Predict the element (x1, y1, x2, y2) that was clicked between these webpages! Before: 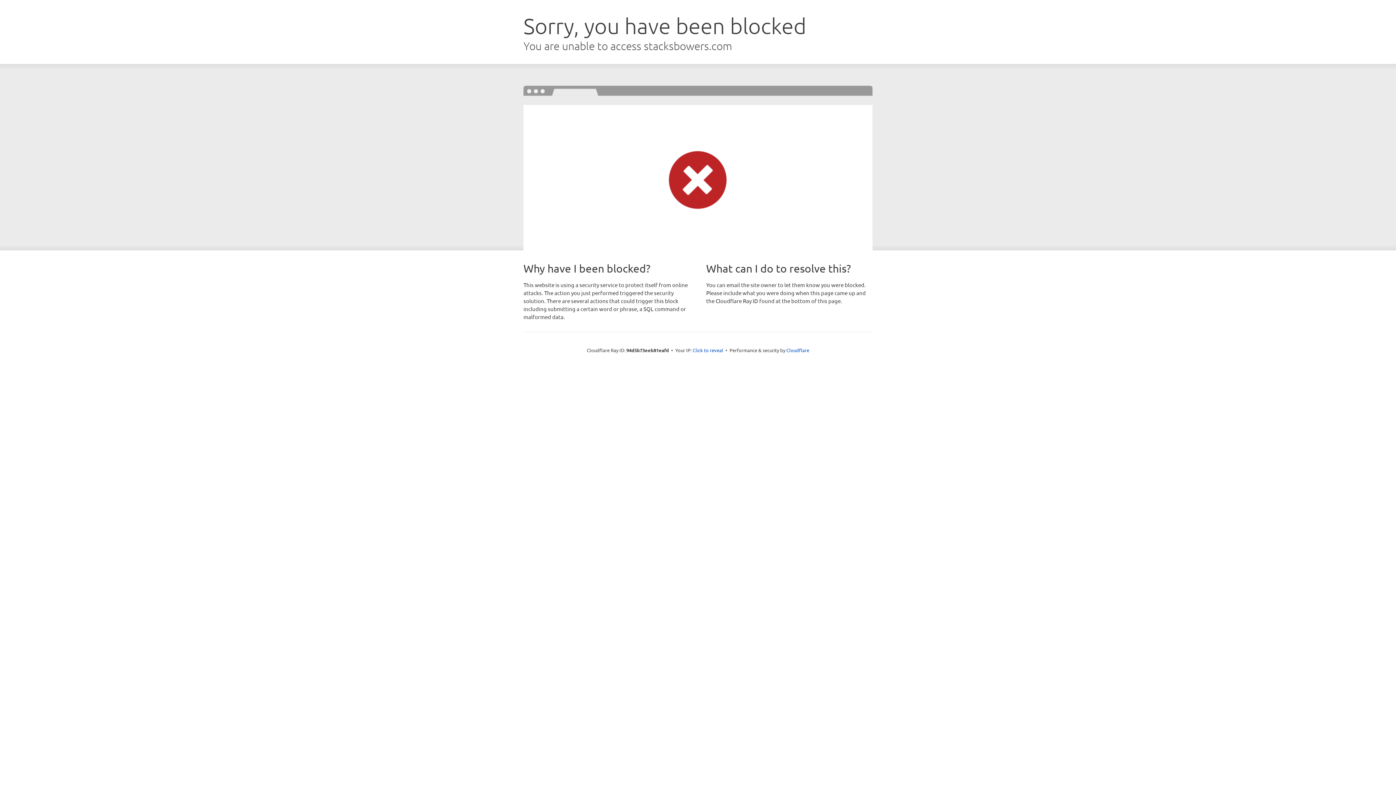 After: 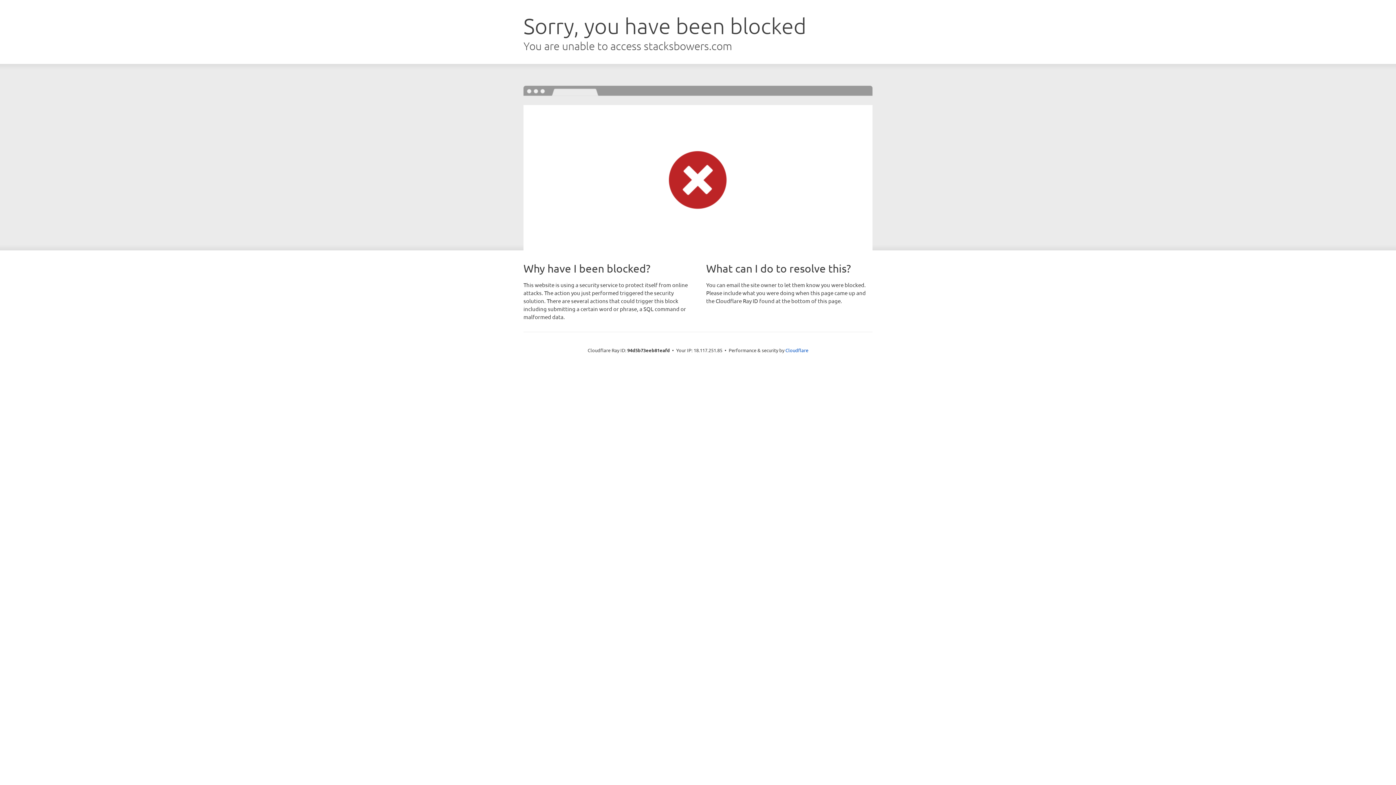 Action: label: Click to reveal bbox: (692, 346, 723, 353)